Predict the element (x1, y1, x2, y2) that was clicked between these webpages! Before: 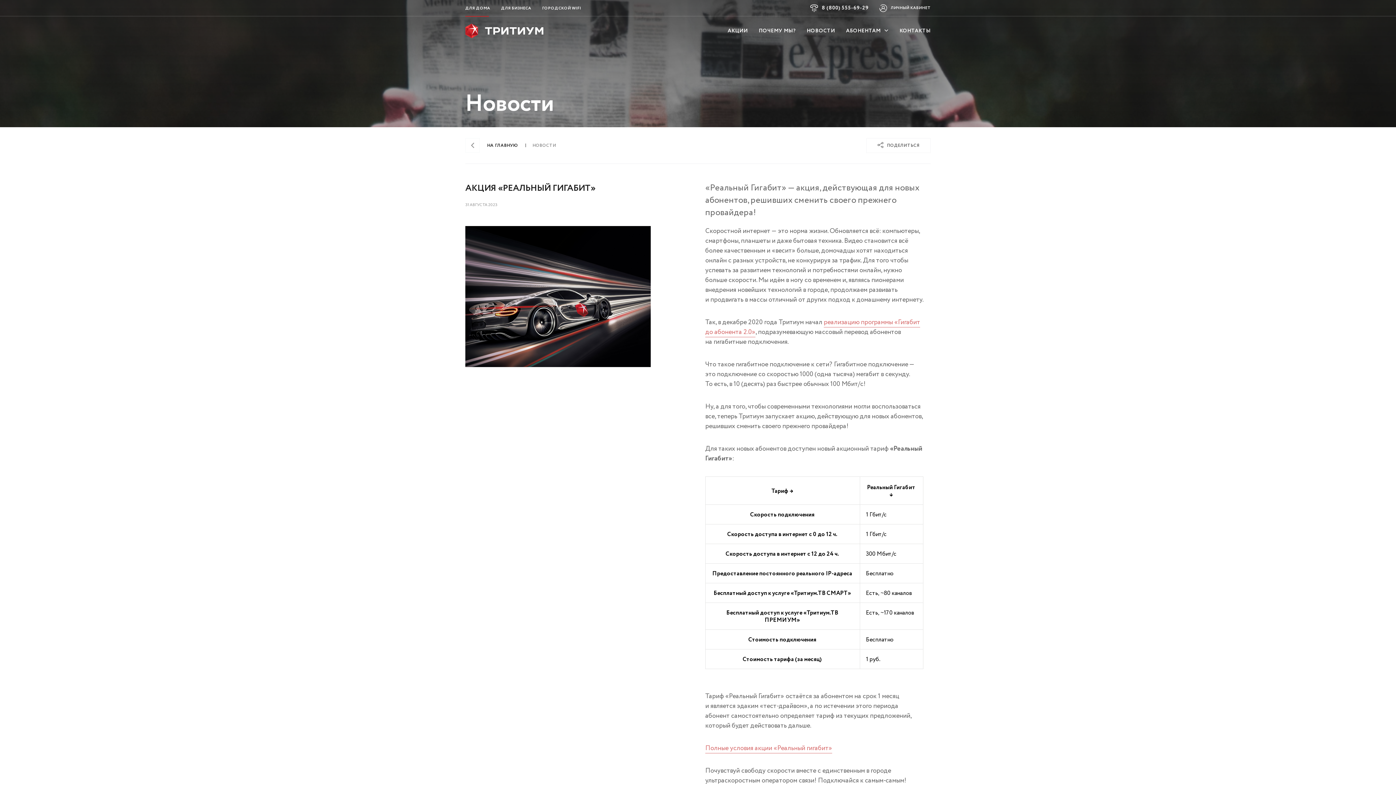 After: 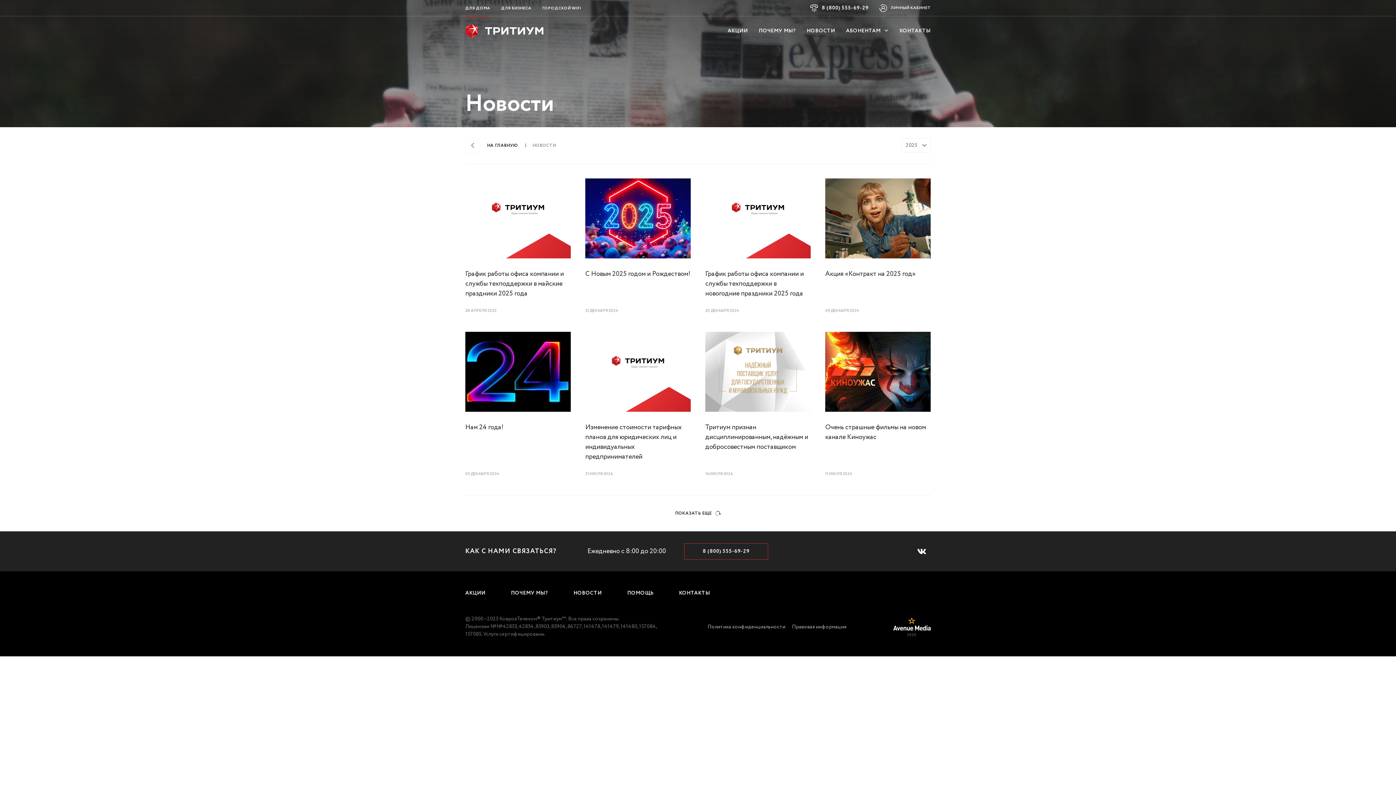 Action: label: НОВОСТИ bbox: (532, 142, 556, 148)